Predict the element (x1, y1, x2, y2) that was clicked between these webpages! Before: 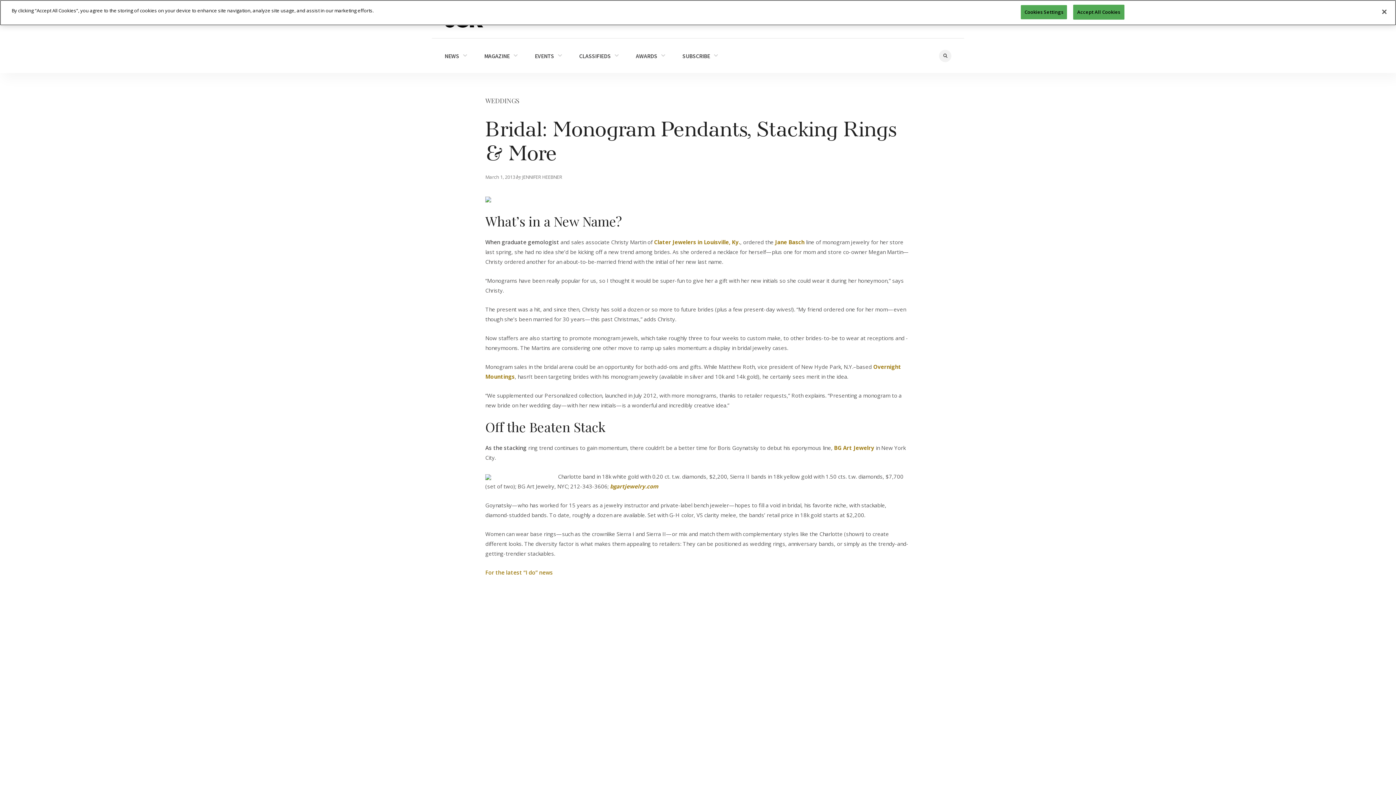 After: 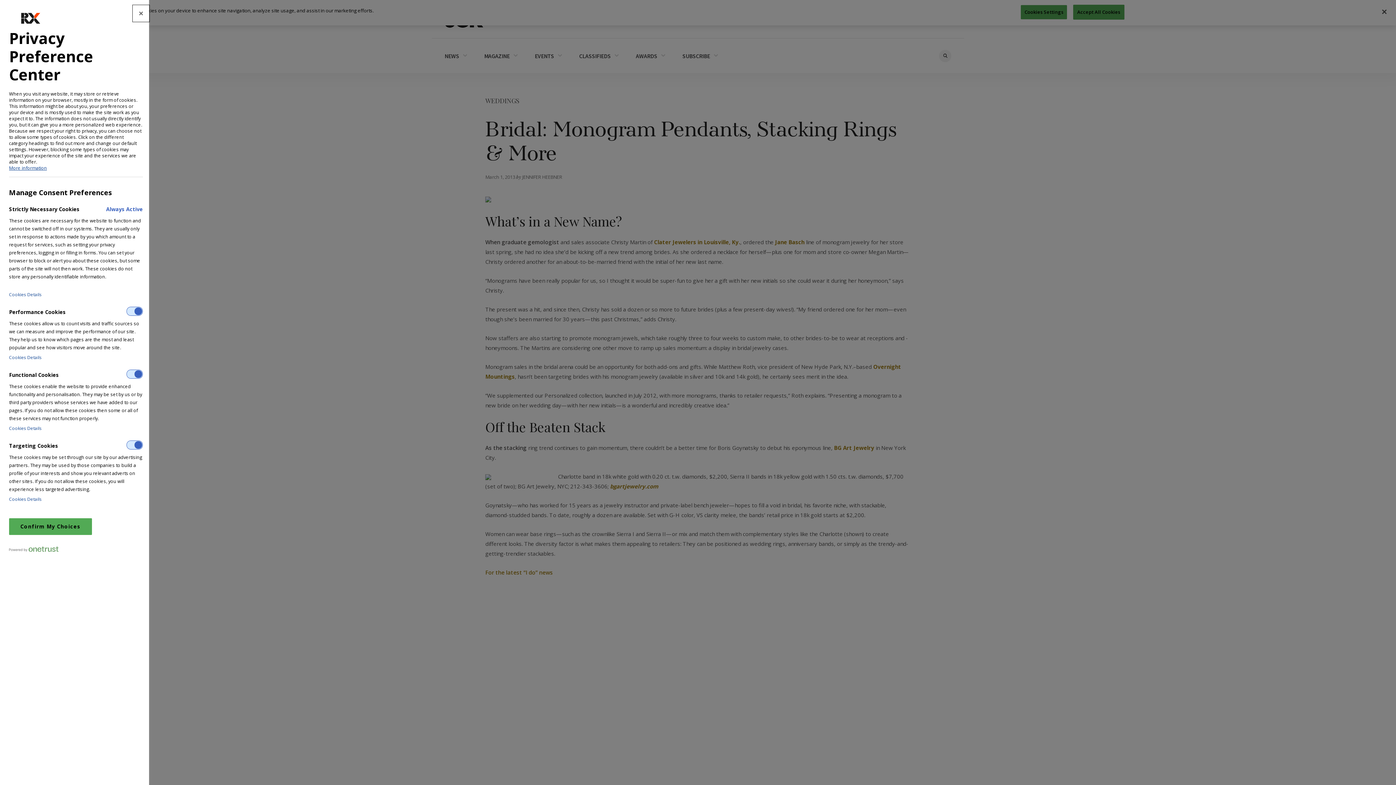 Action: label: Cookies Settings bbox: (1021, 5, 1067, 19)